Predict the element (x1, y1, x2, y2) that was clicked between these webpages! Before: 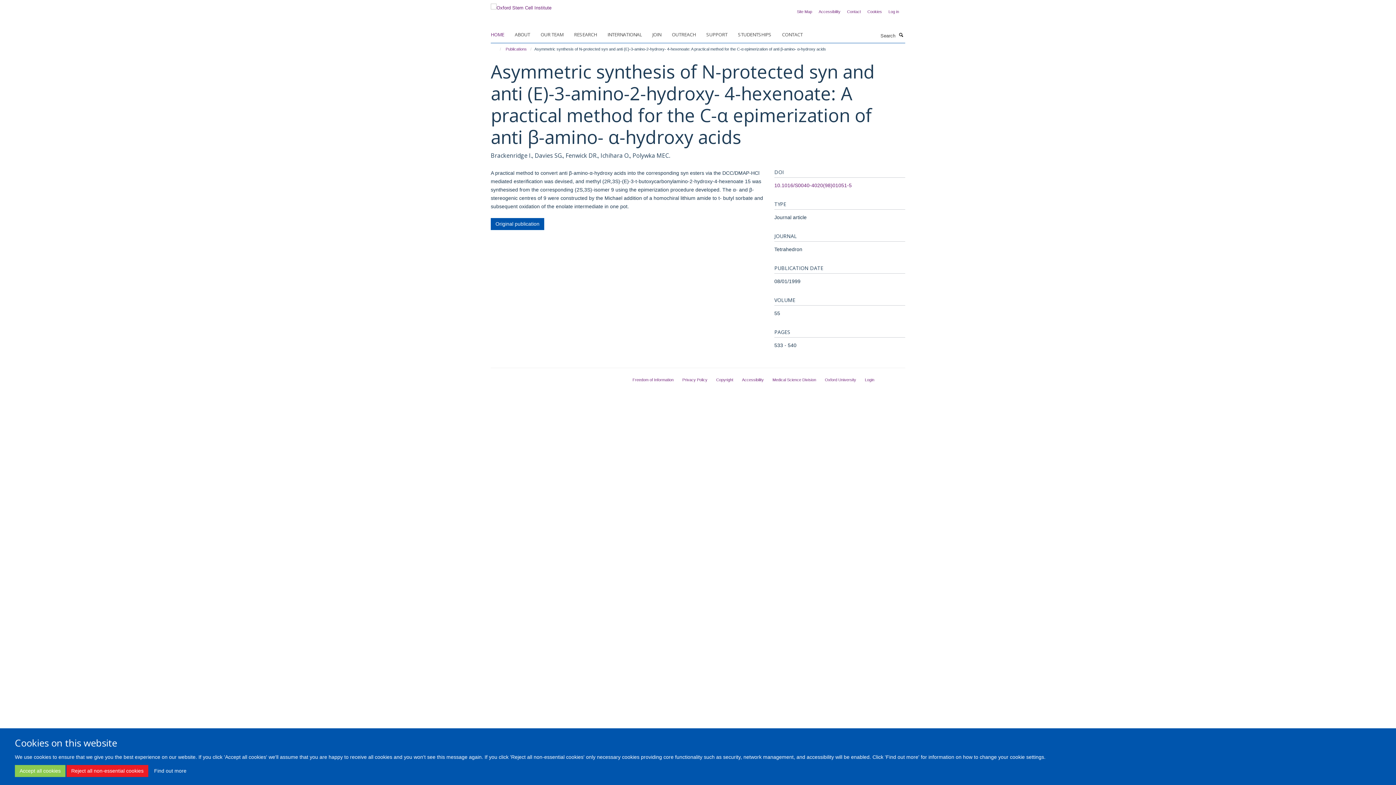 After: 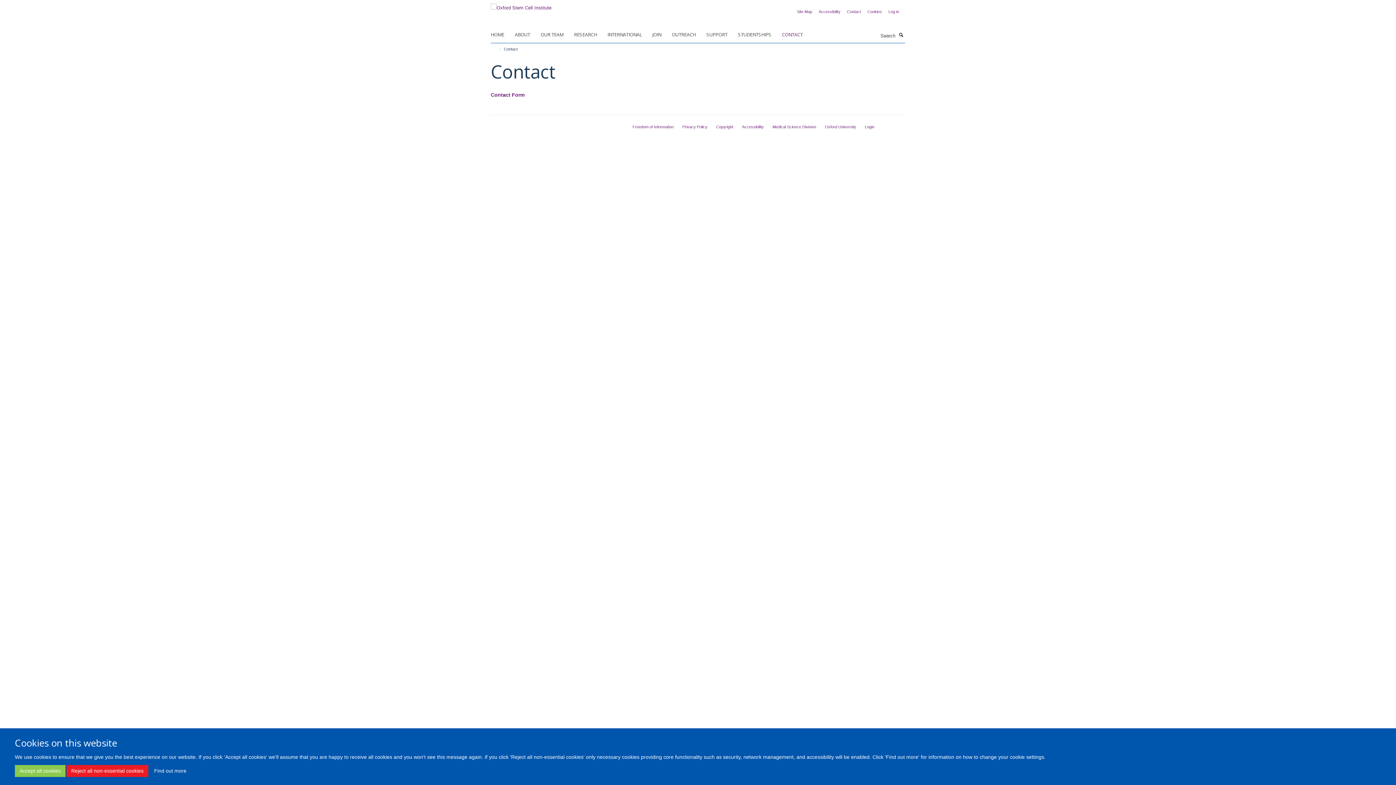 Action: label: Contact bbox: (847, 9, 861, 13)